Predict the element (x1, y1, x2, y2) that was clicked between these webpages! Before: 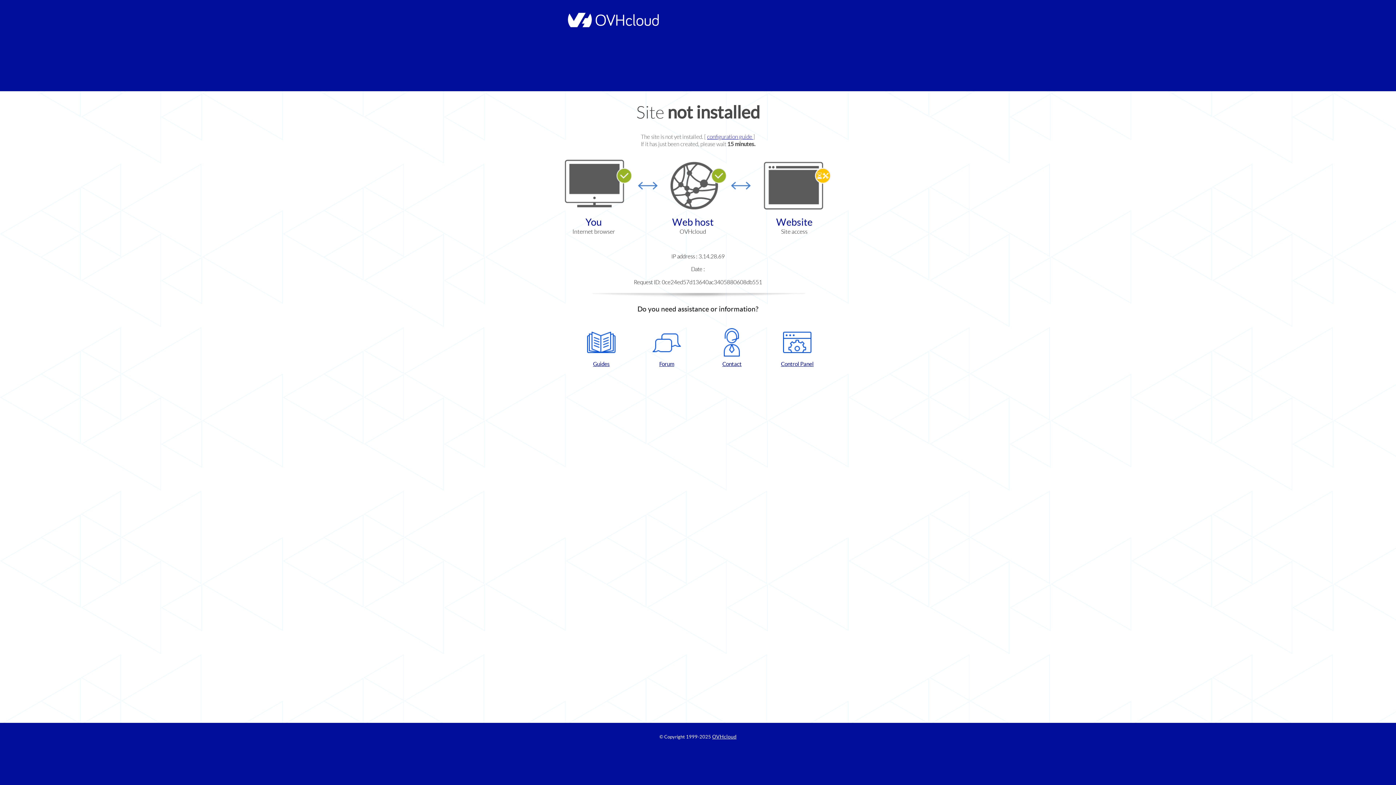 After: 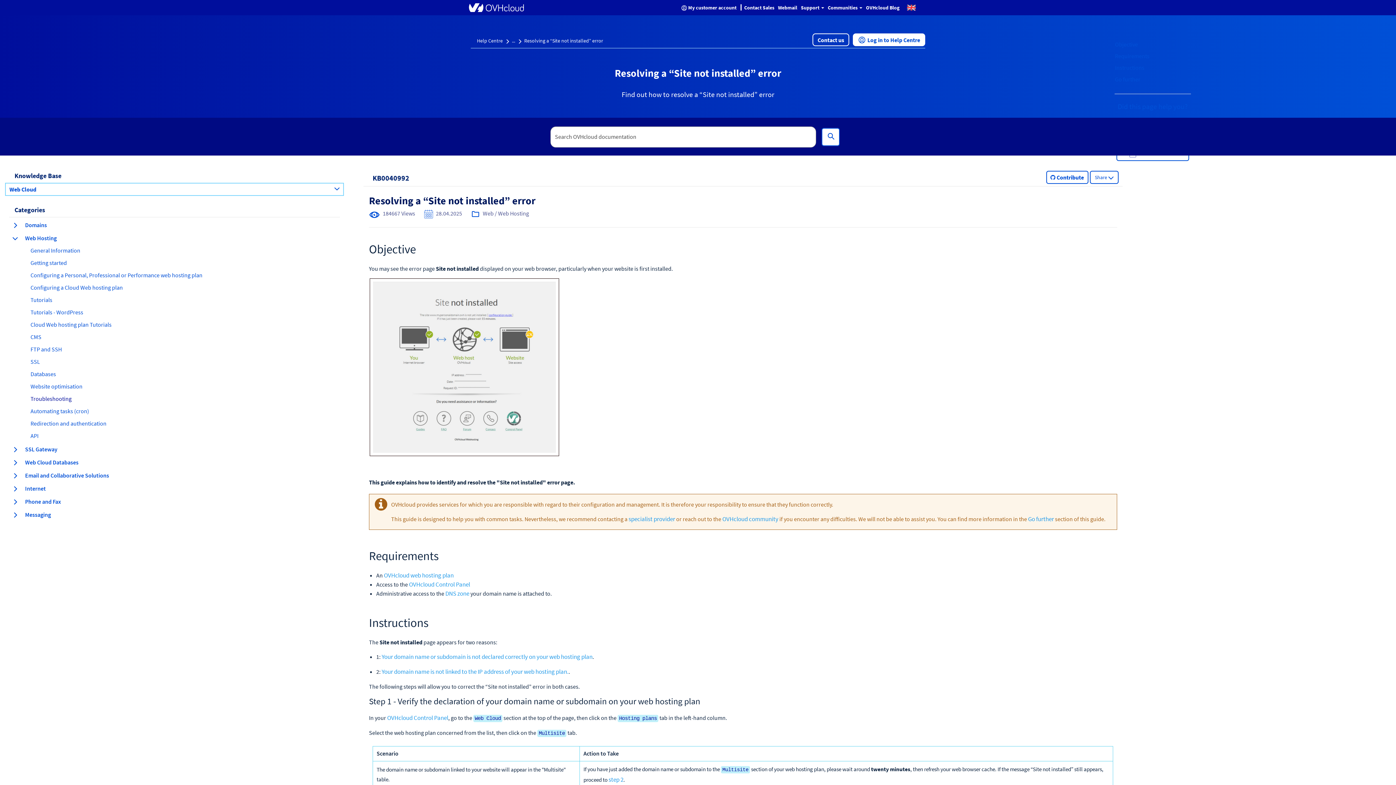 Action: label: configuration guide  bbox: (707, 133, 753, 140)